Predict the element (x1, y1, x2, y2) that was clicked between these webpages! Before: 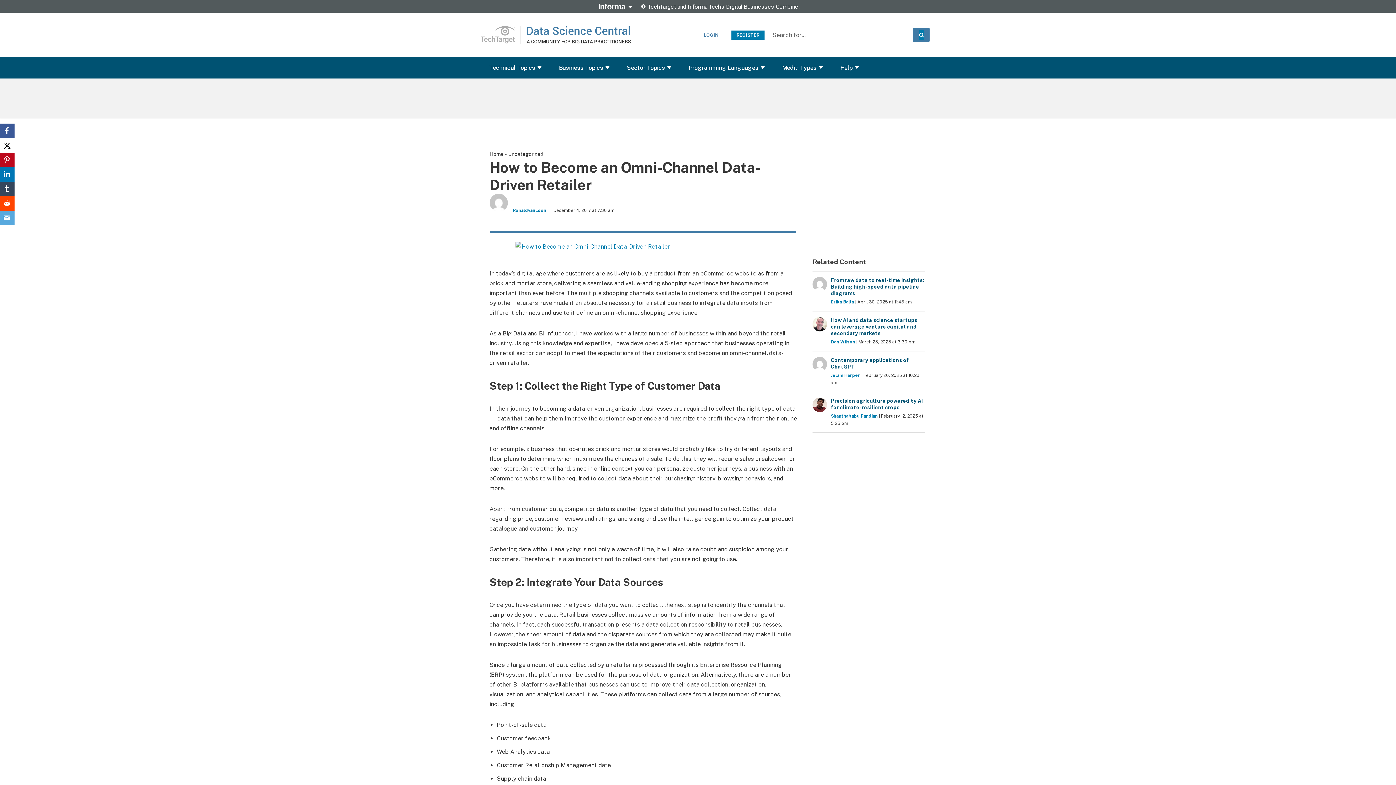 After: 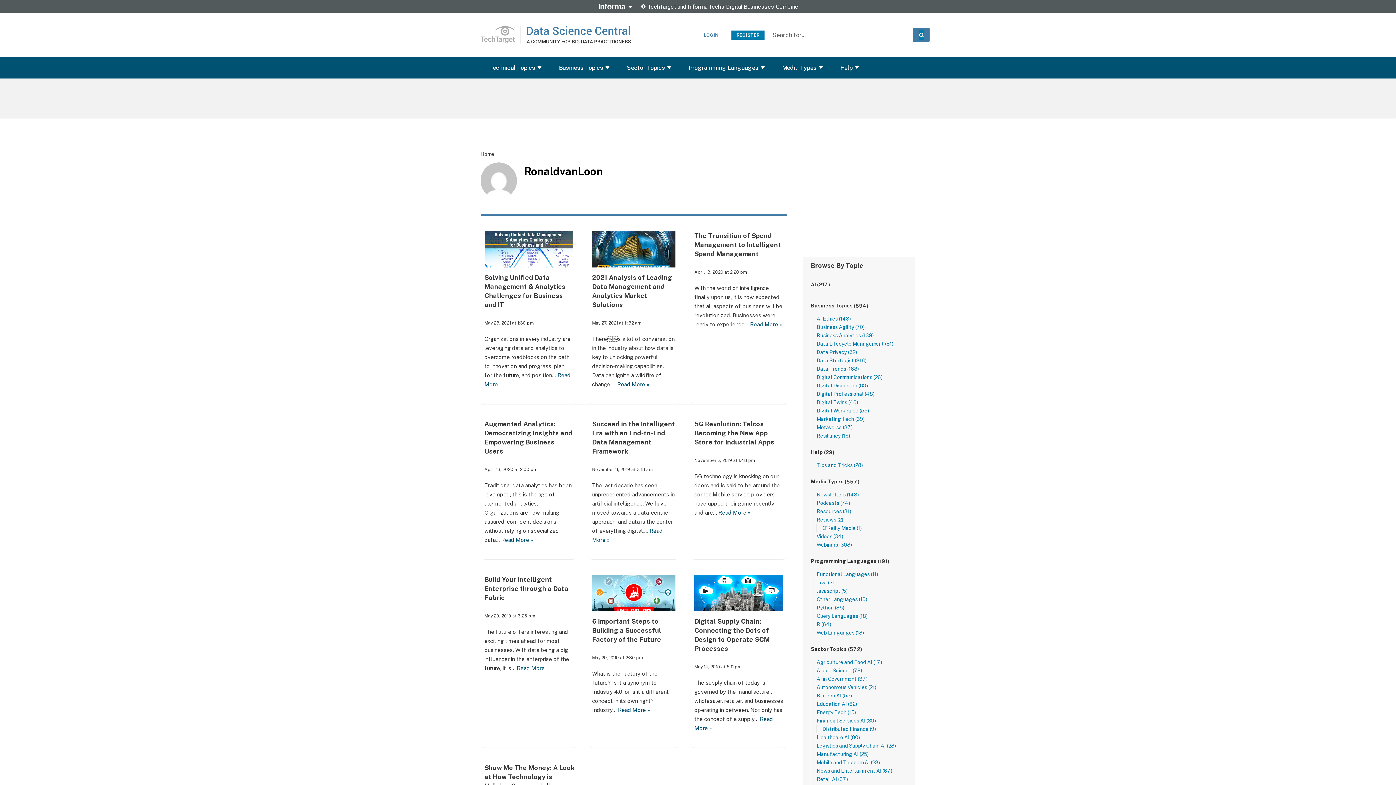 Action: label: RonaldvanLoon bbox: (512, 208, 546, 213)